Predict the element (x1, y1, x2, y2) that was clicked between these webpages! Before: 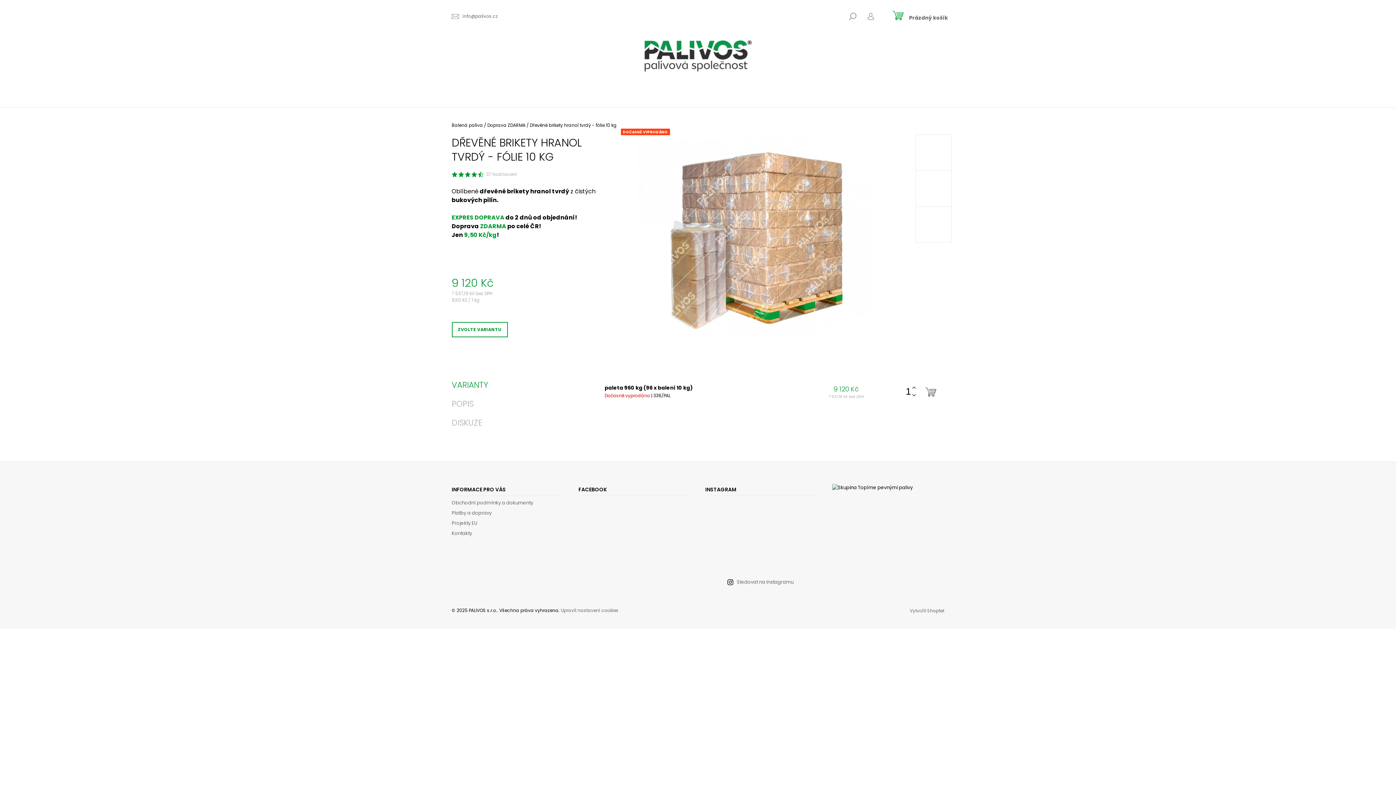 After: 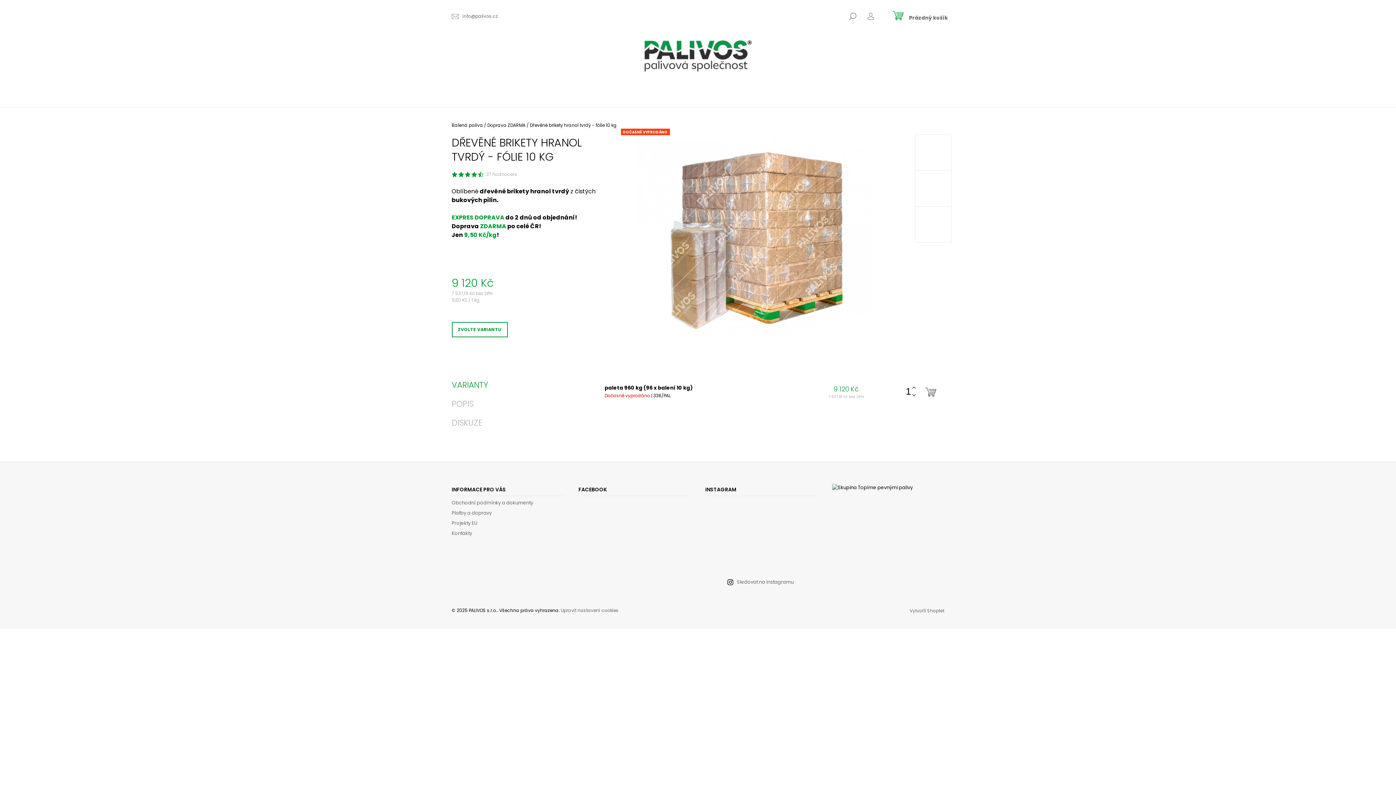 Action: bbox: (778, 536, 814, 572)